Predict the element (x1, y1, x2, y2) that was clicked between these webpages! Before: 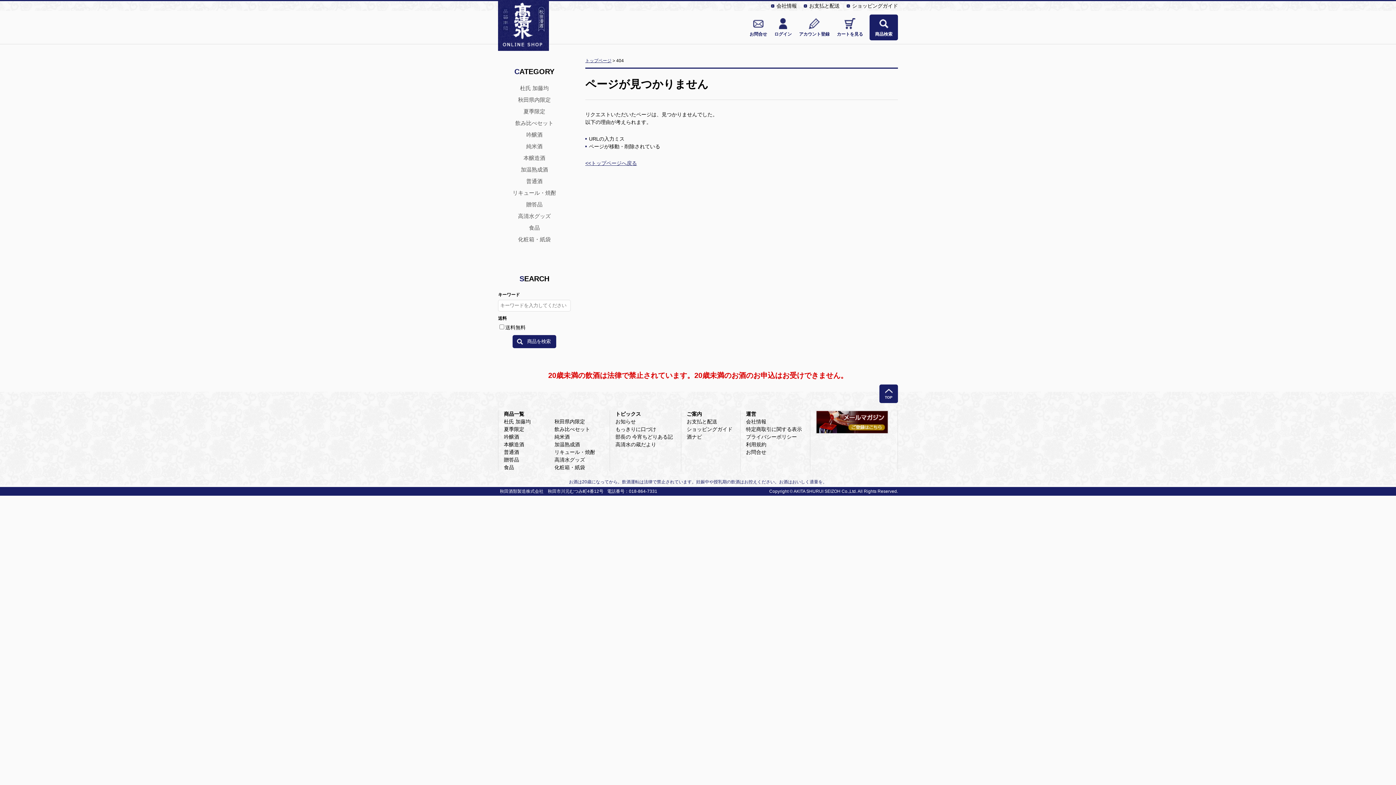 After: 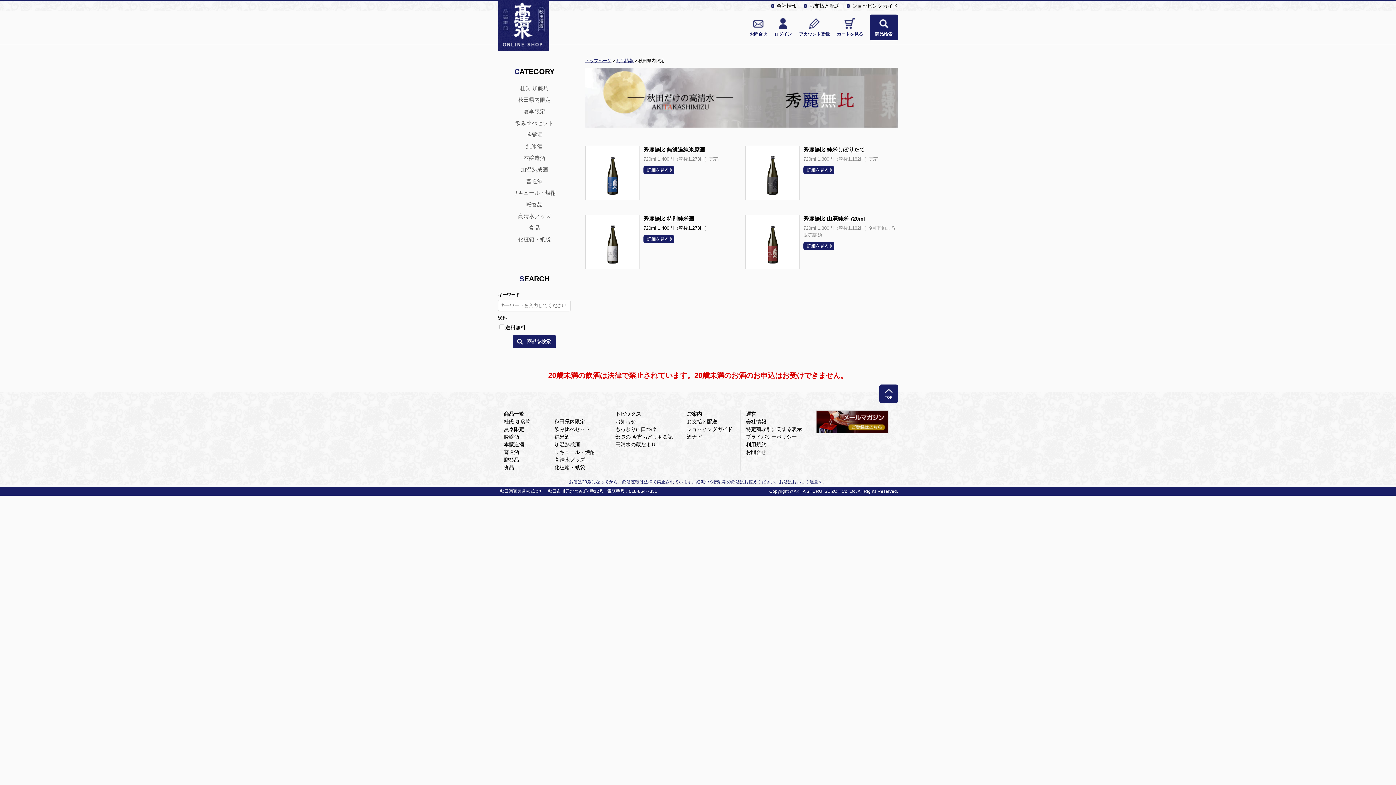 Action: bbox: (518, 96, 550, 102) label: 秋田県内限定